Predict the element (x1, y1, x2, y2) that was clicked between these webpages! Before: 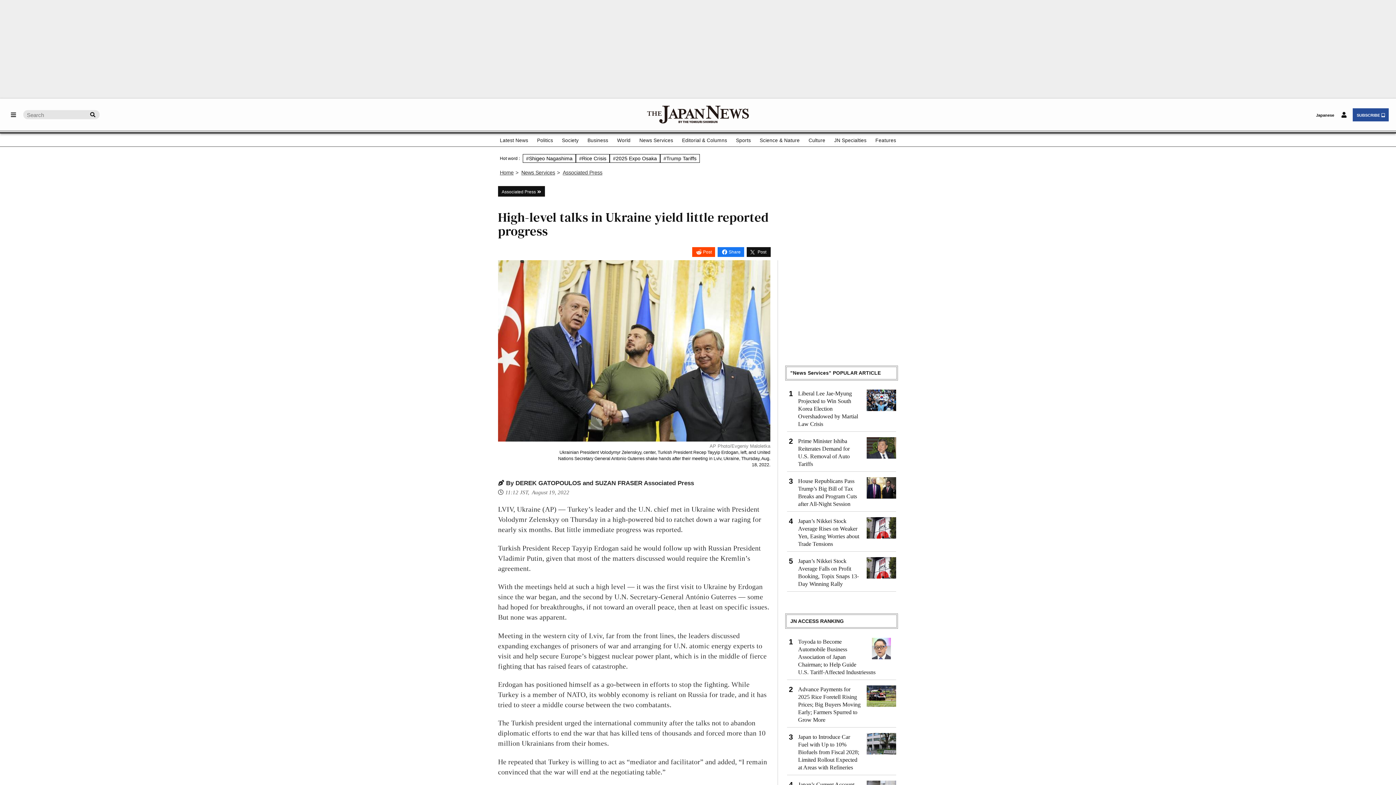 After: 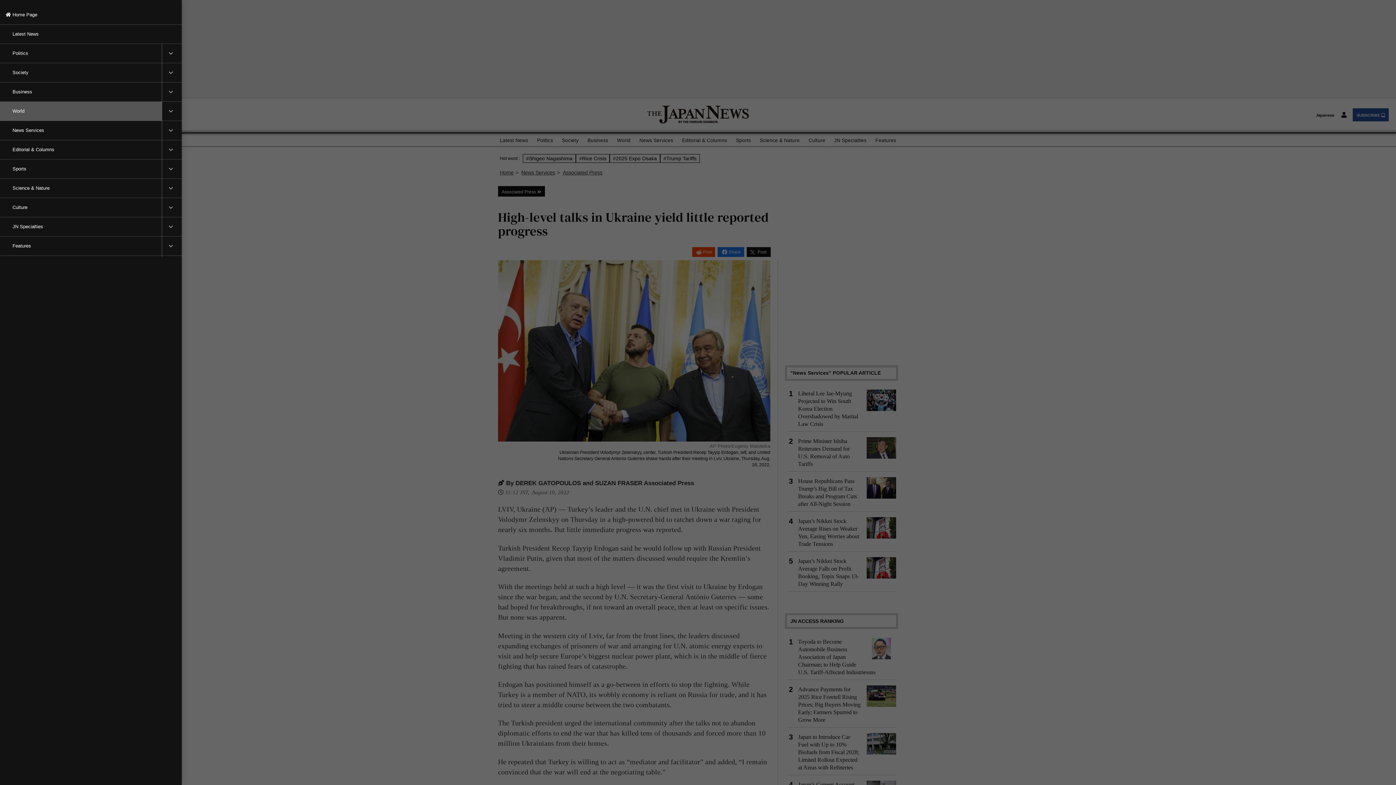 Action: bbox: (7, 108, 19, 121)